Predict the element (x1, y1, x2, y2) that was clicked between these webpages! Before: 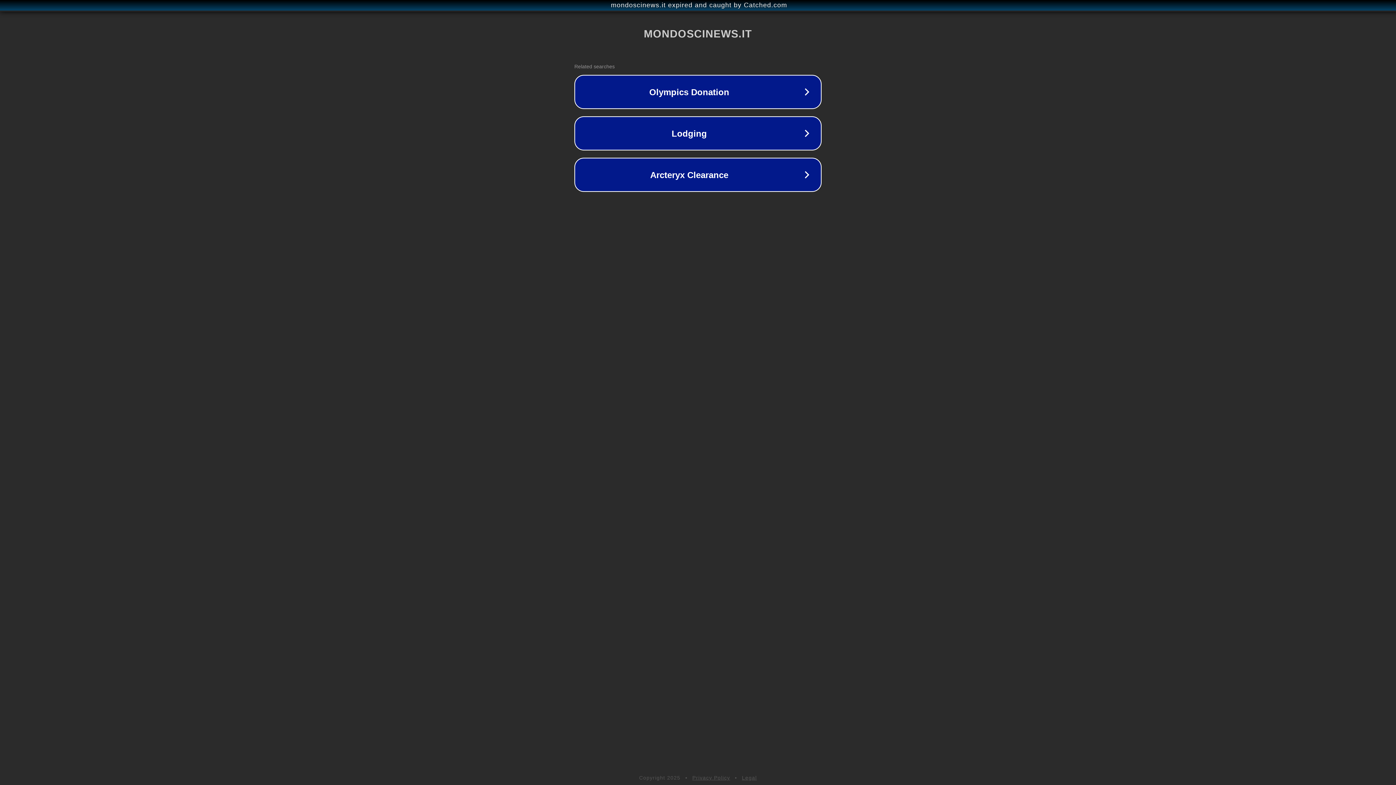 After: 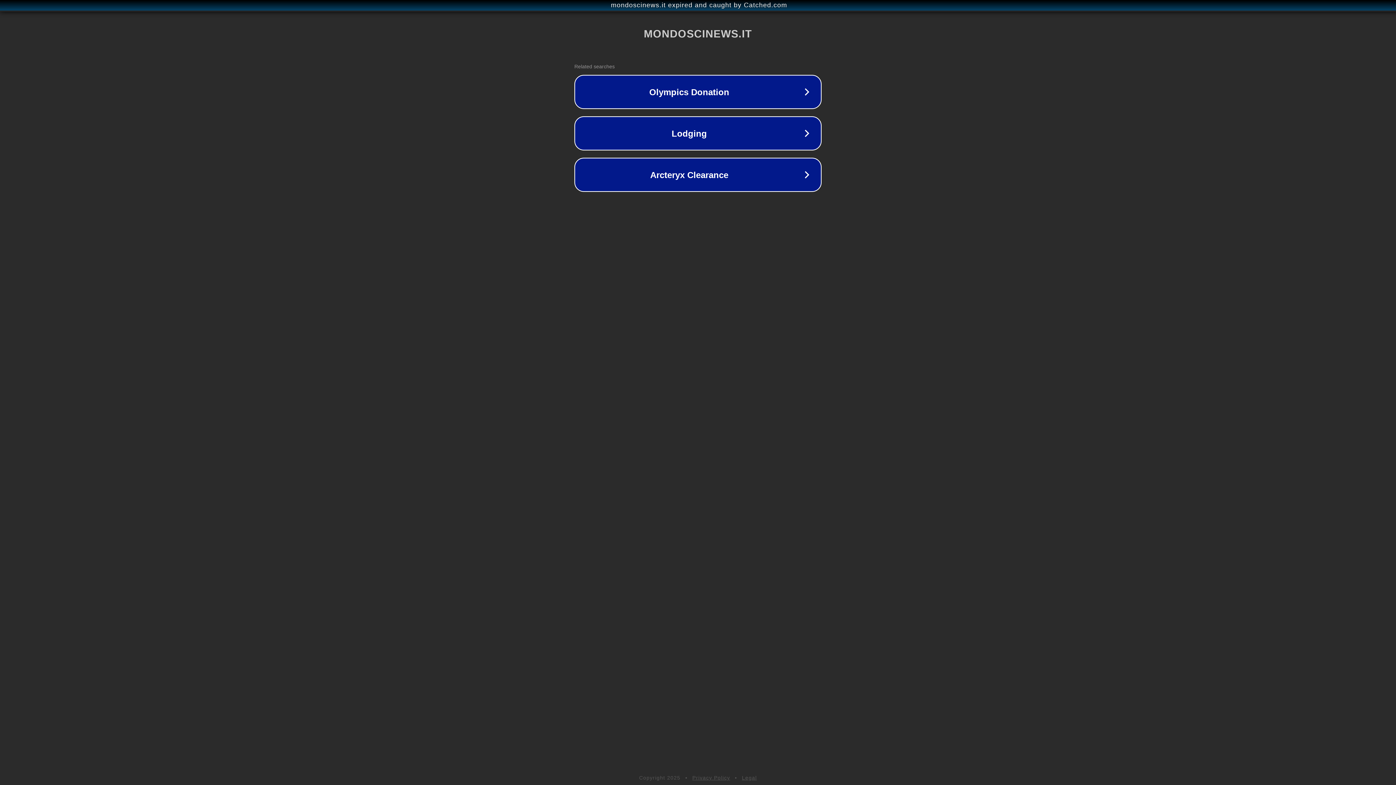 Action: label: Privacy Policy bbox: (692, 775, 730, 781)